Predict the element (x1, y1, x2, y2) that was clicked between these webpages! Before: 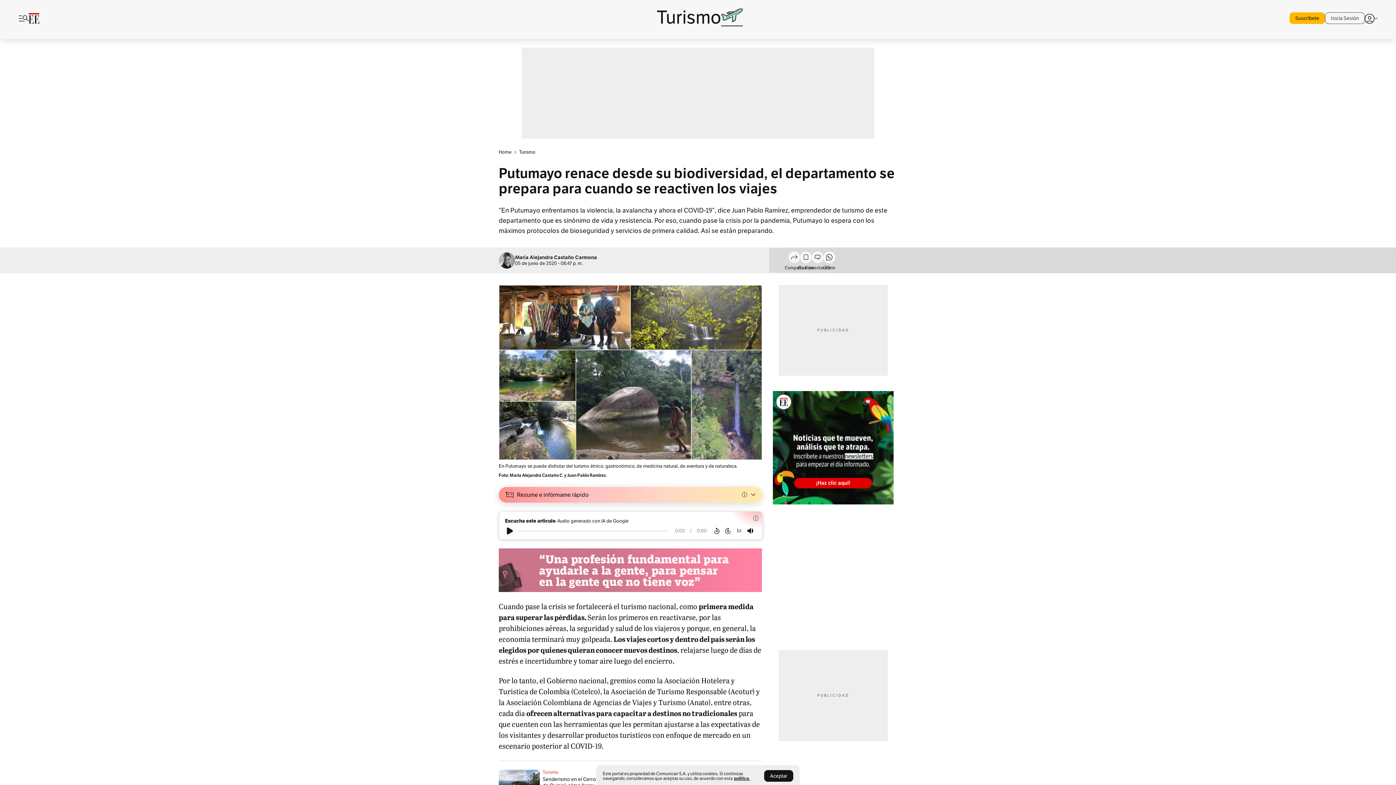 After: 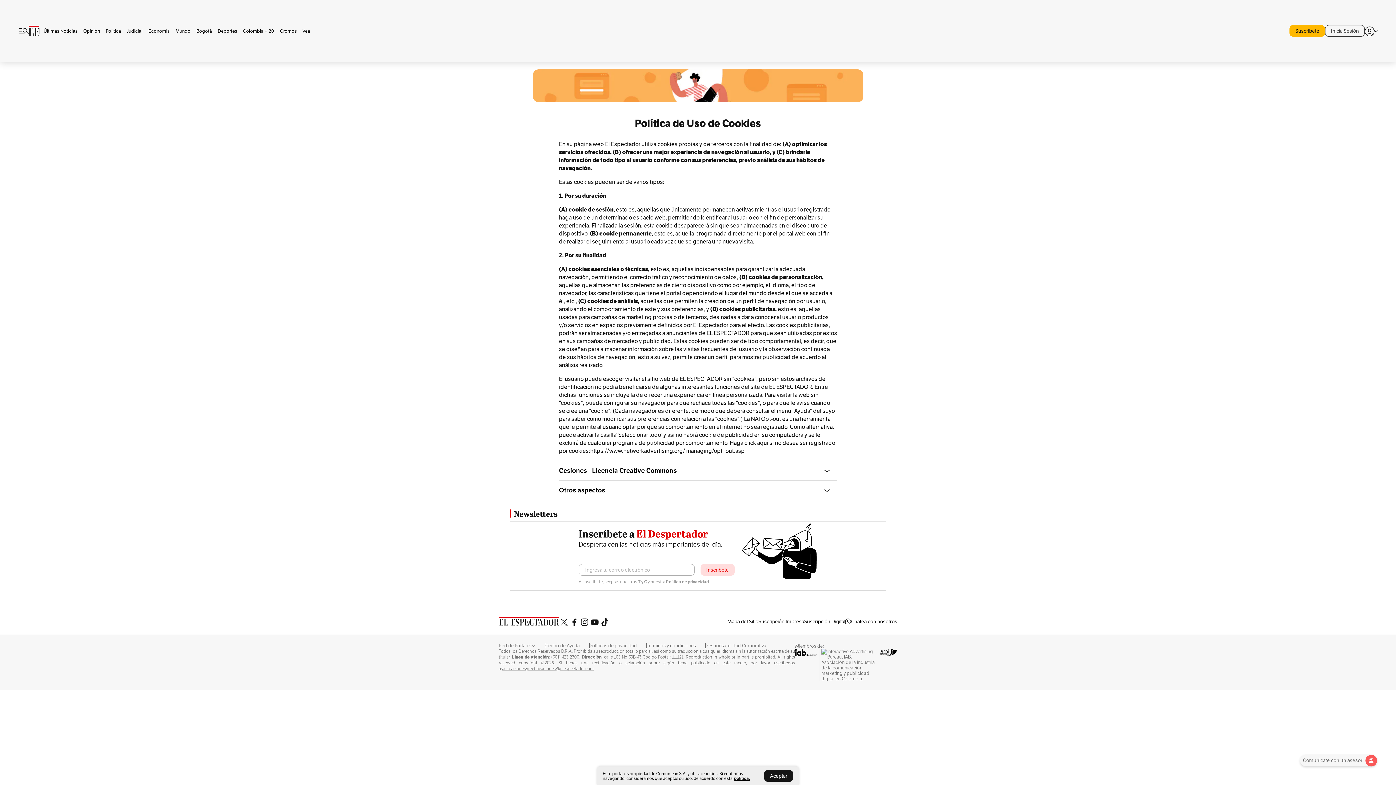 Action: bbox: (734, 775, 750, 781) label: política.